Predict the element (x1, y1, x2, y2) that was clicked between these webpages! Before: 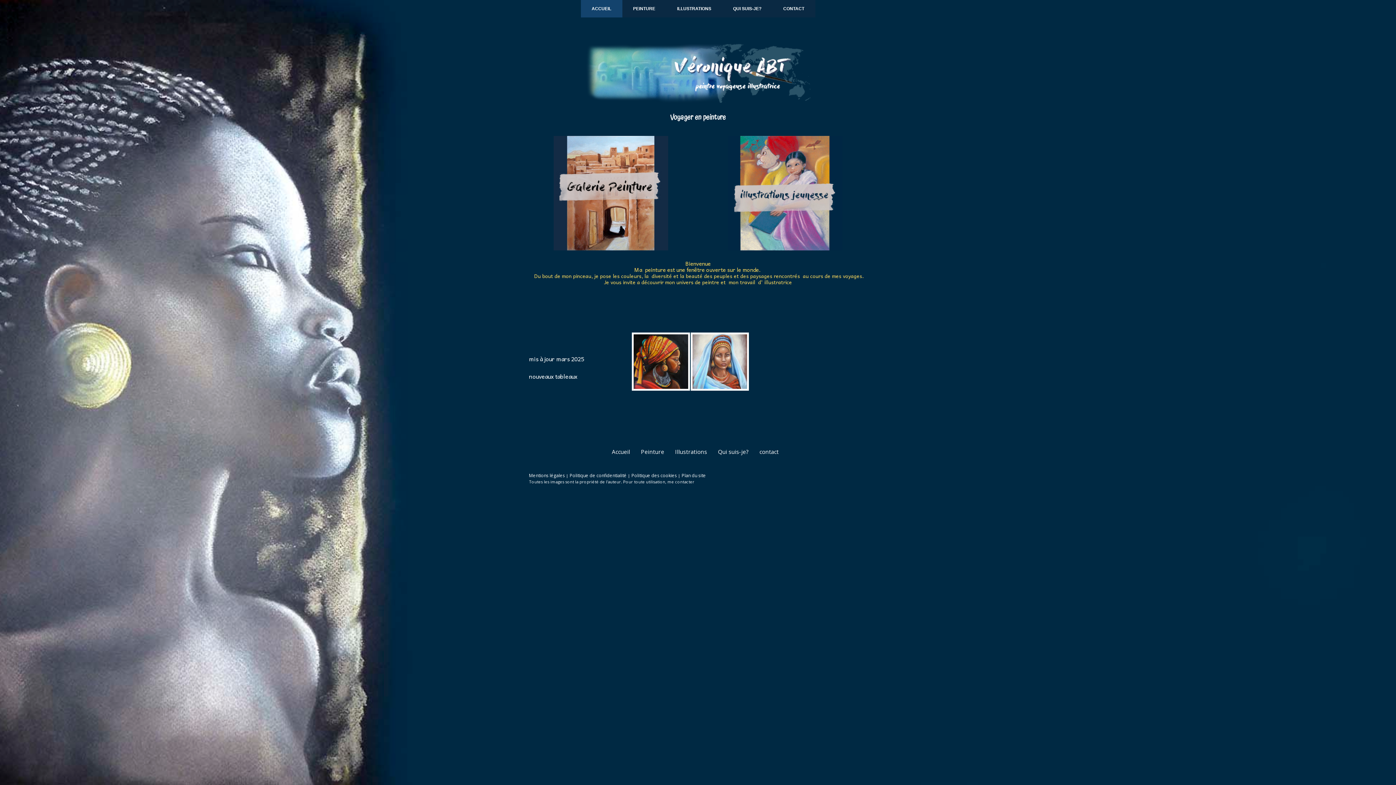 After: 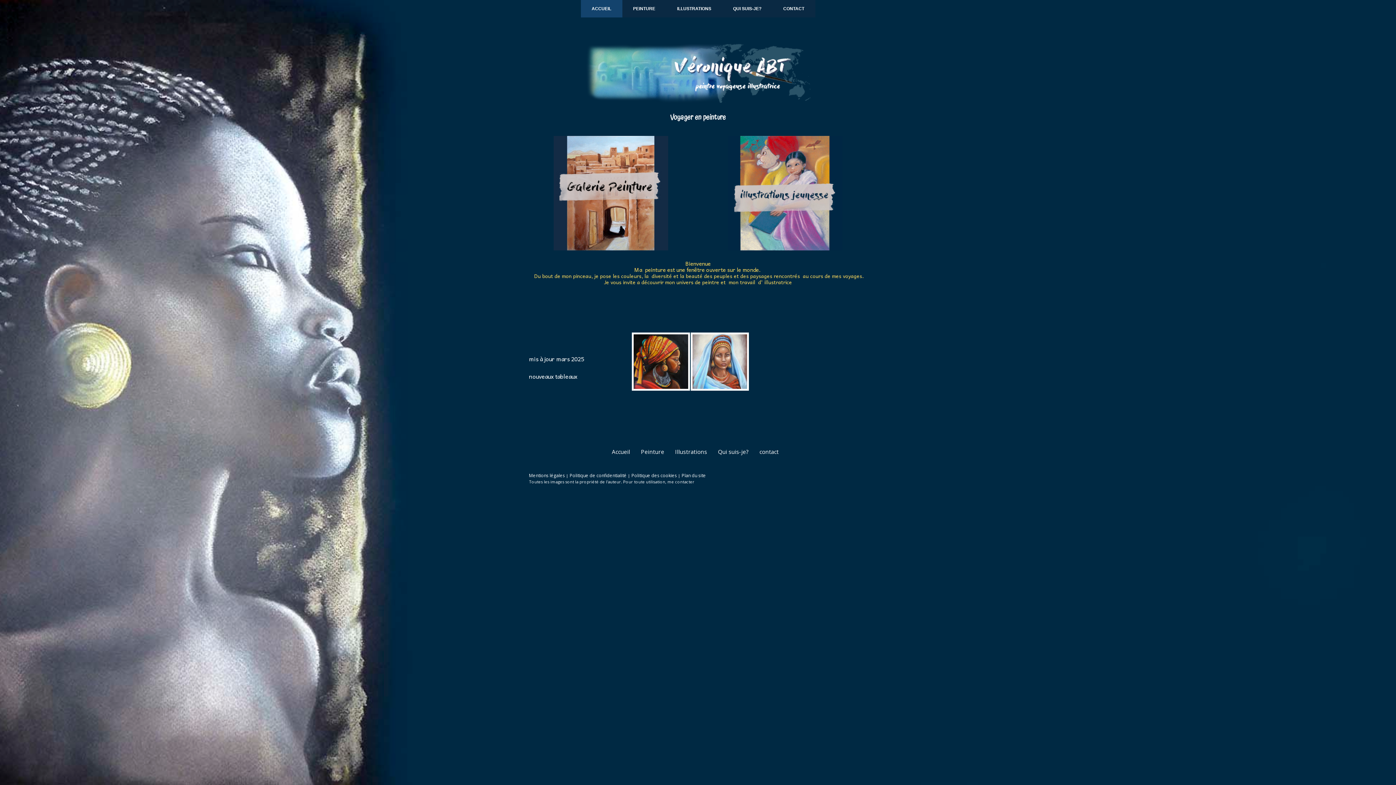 Action: bbox: (586, 40, 810, 47)